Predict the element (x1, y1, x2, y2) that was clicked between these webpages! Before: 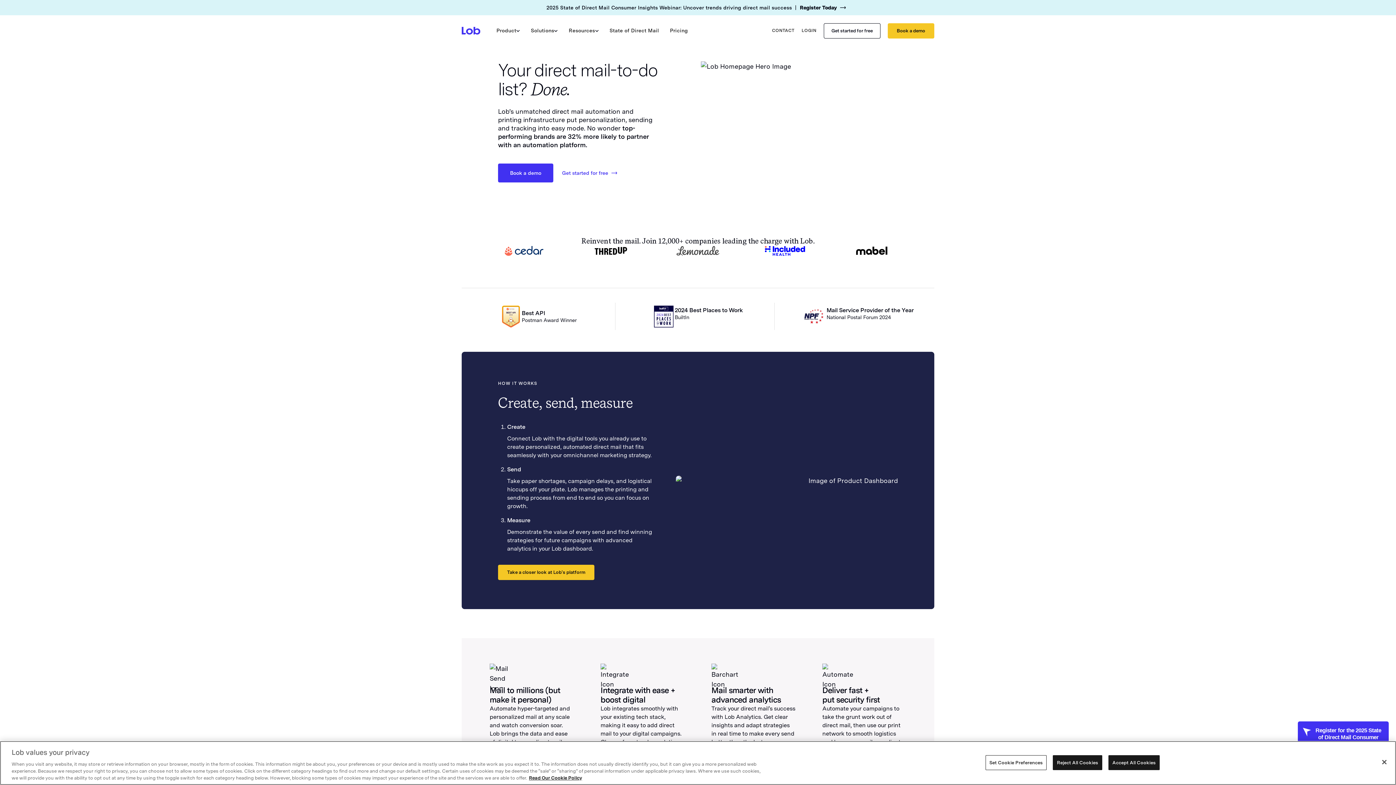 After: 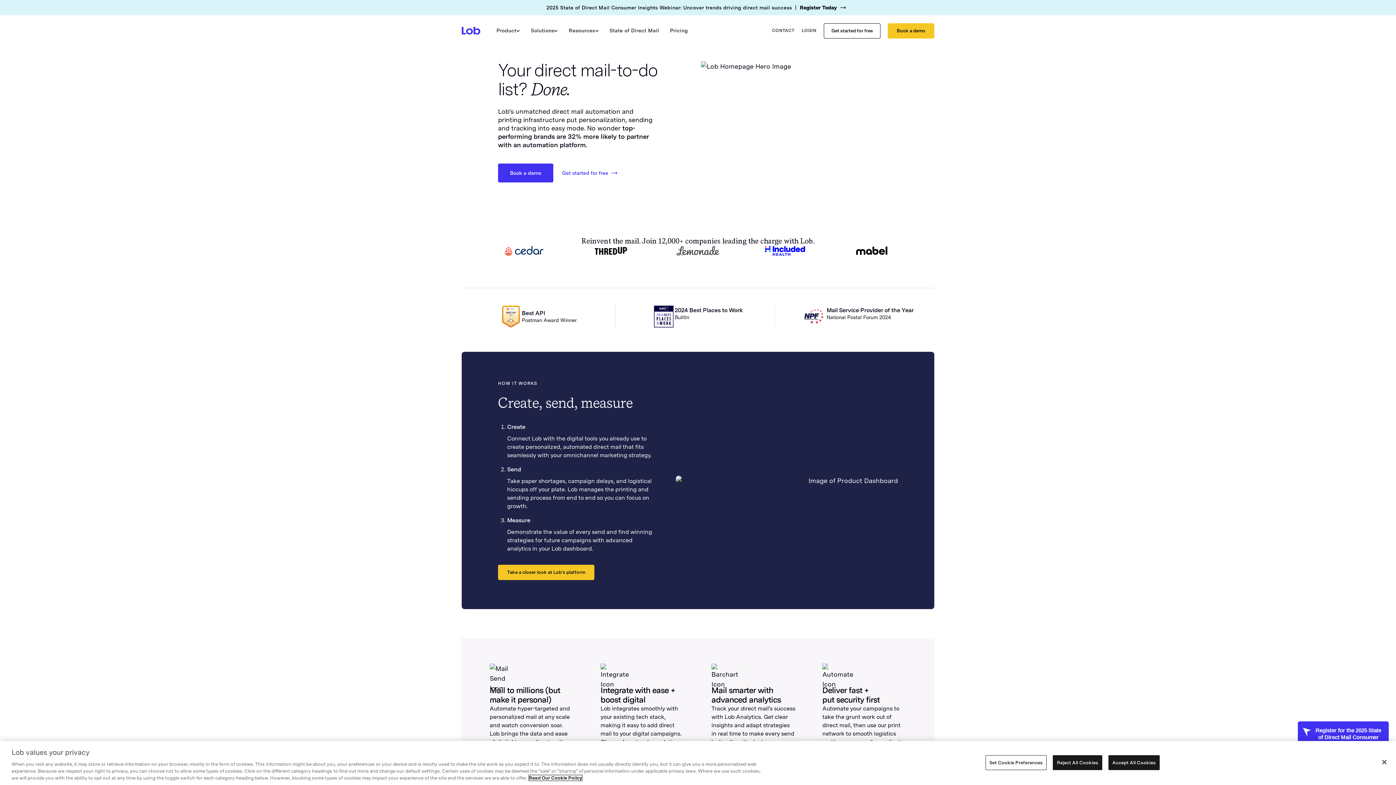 Action: bbox: (529, 775, 582, 781) label: More information about your privacy, opens in a new tab